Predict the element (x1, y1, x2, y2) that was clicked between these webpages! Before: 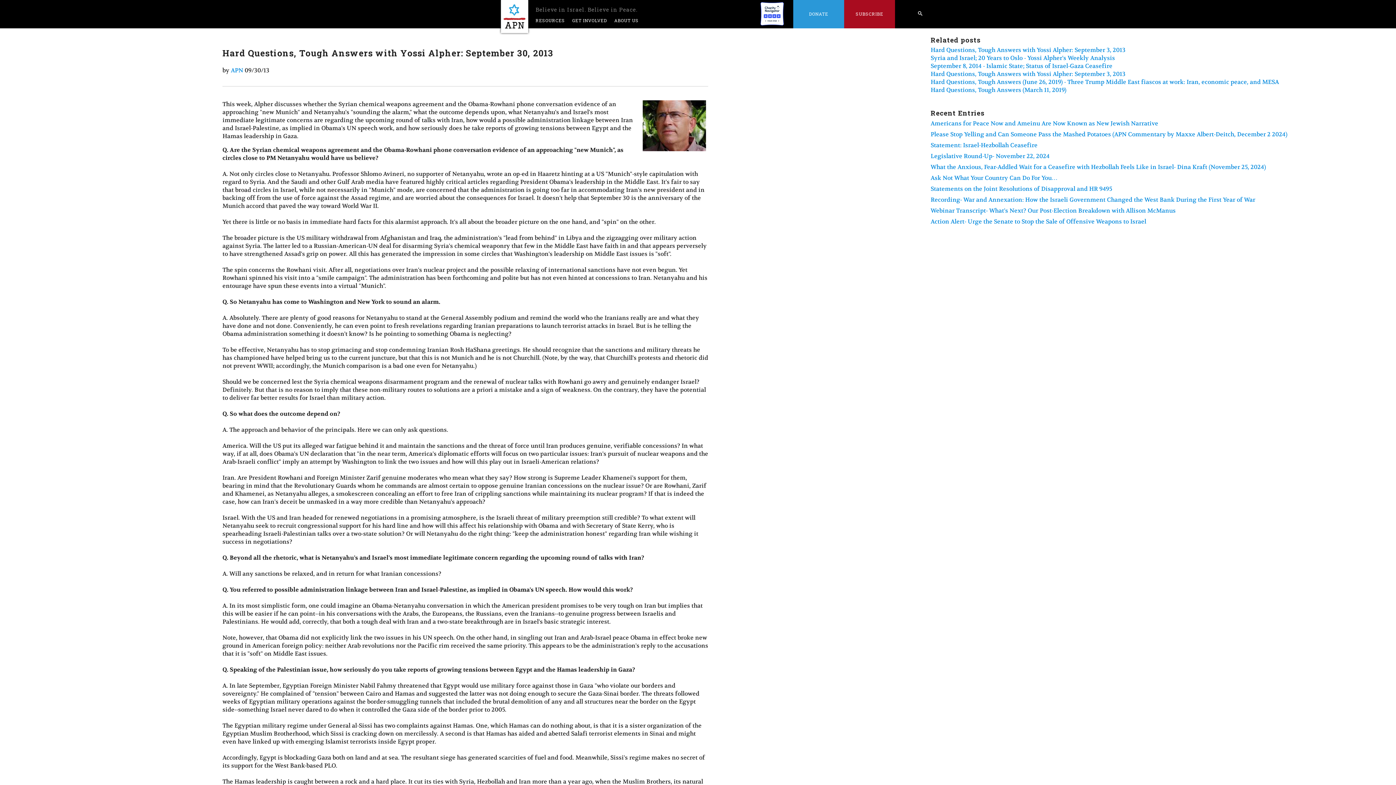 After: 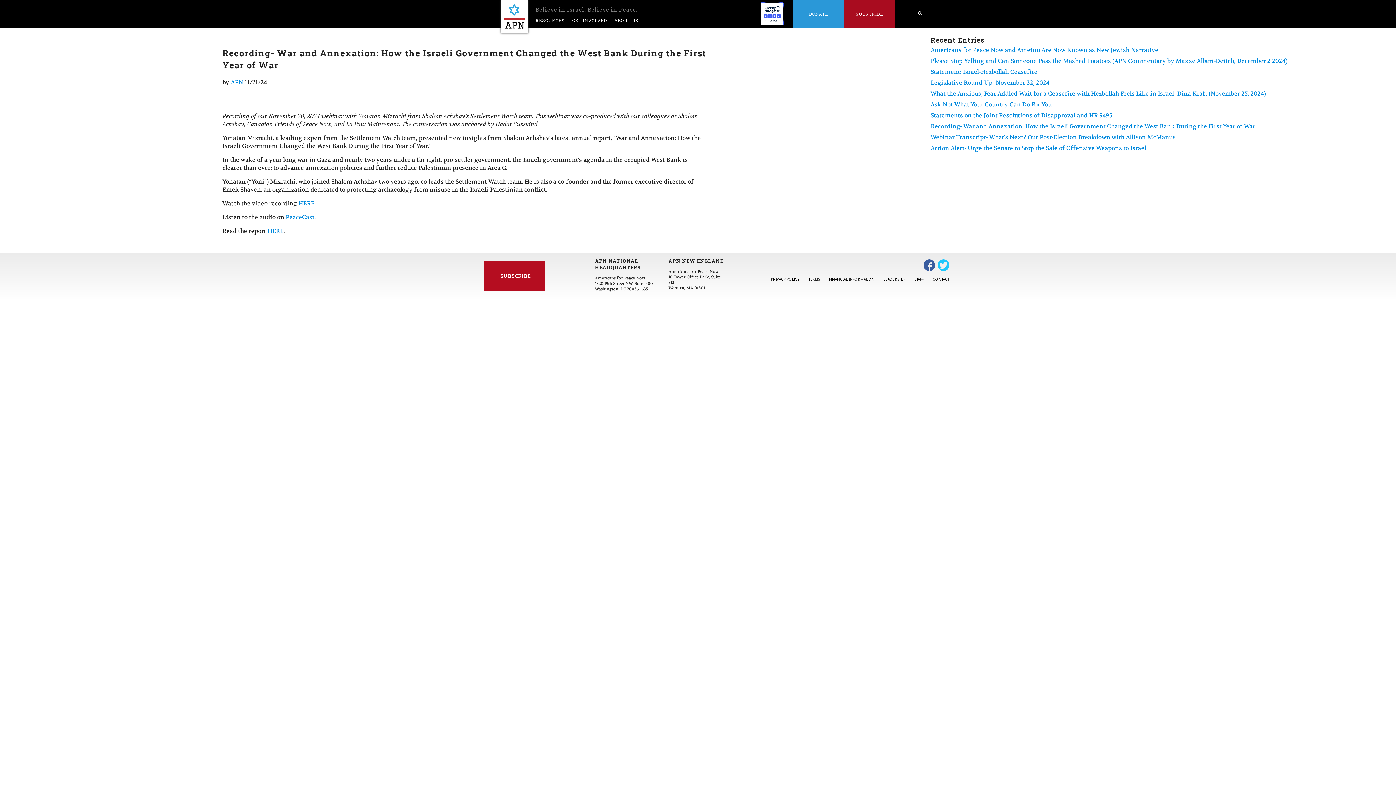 Action: label: Recording- War and Annexation: How the Israeli Government Changed the West Bank During the First Year of War bbox: (930, 195, 1255, 203)